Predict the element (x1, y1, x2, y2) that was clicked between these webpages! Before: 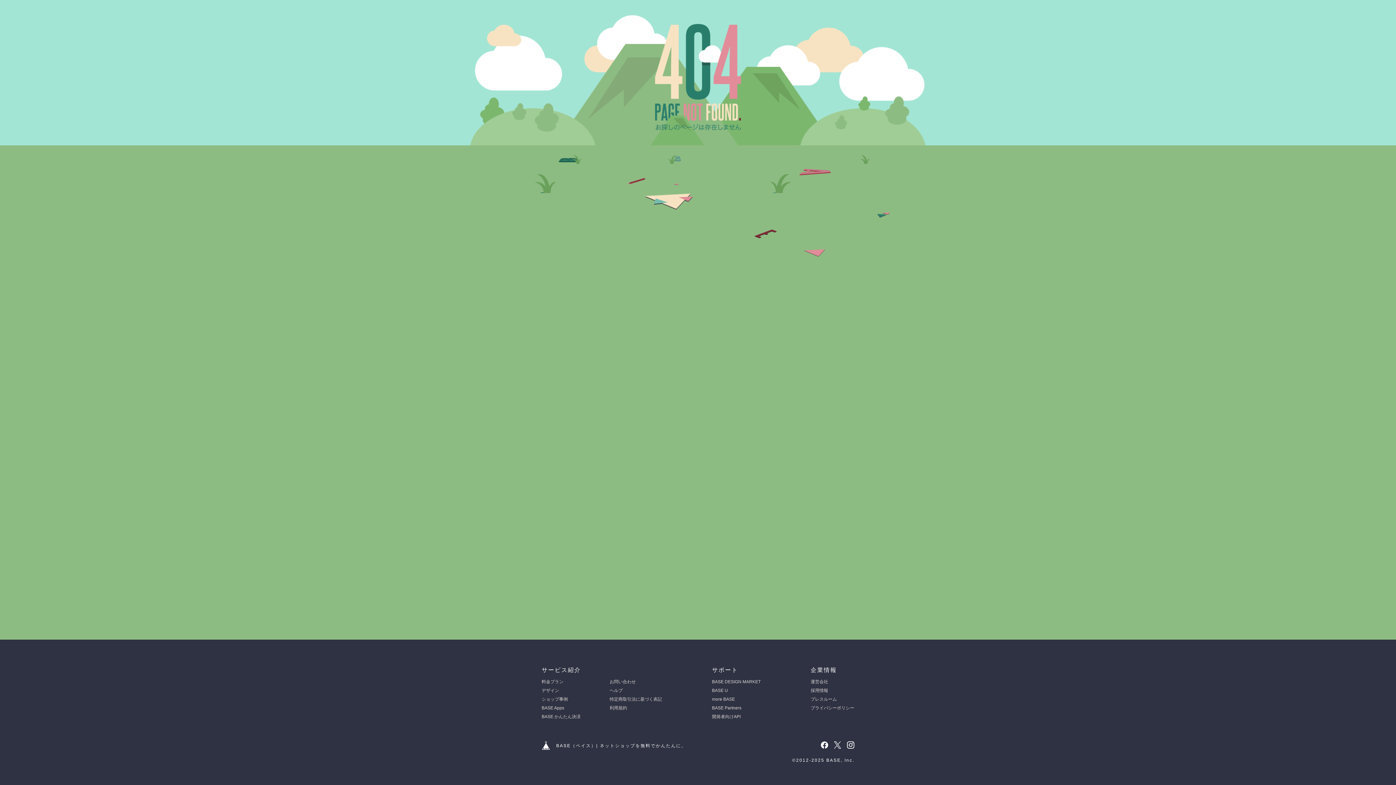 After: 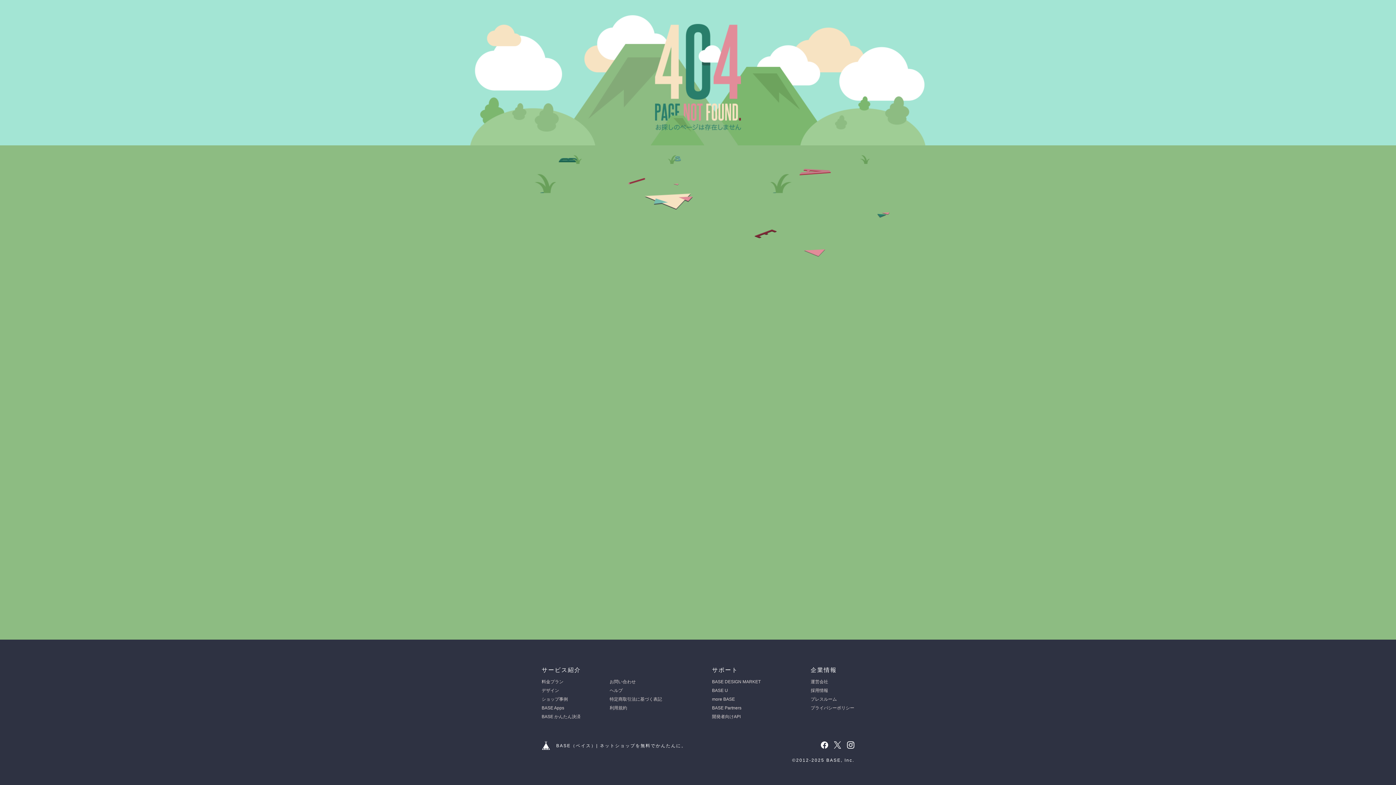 Action: bbox: (847, 741, 854, 749)